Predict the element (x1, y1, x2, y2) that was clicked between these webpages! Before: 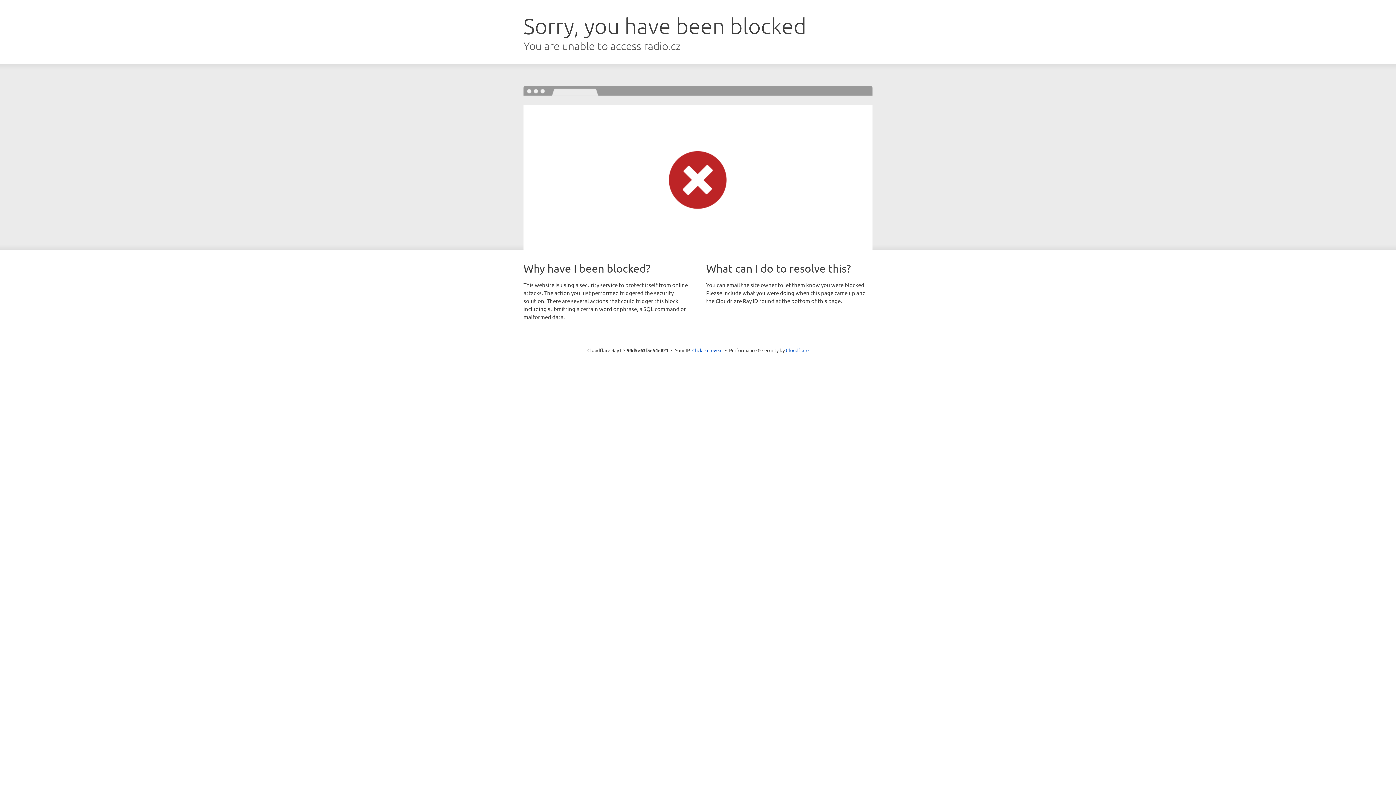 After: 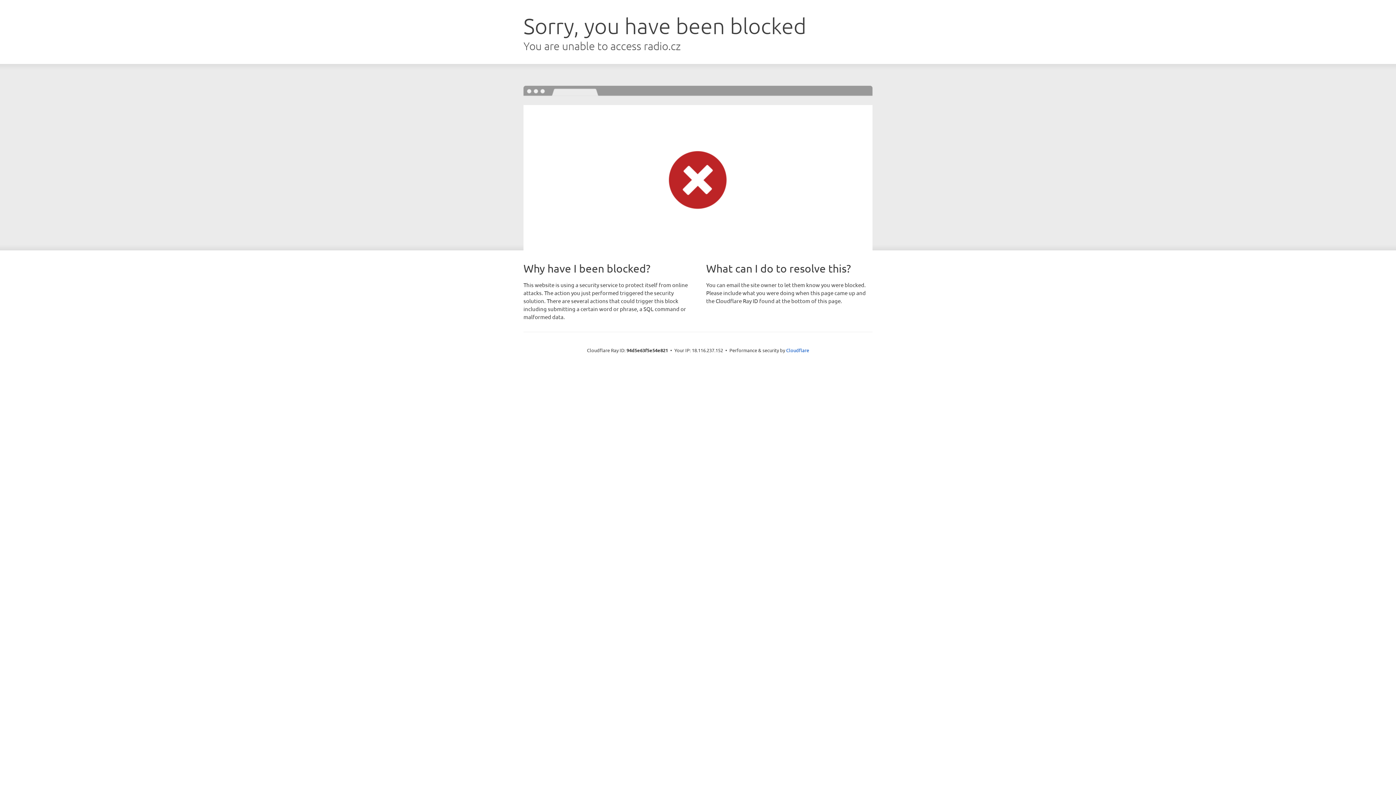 Action: bbox: (692, 346, 722, 353) label: Click to reveal